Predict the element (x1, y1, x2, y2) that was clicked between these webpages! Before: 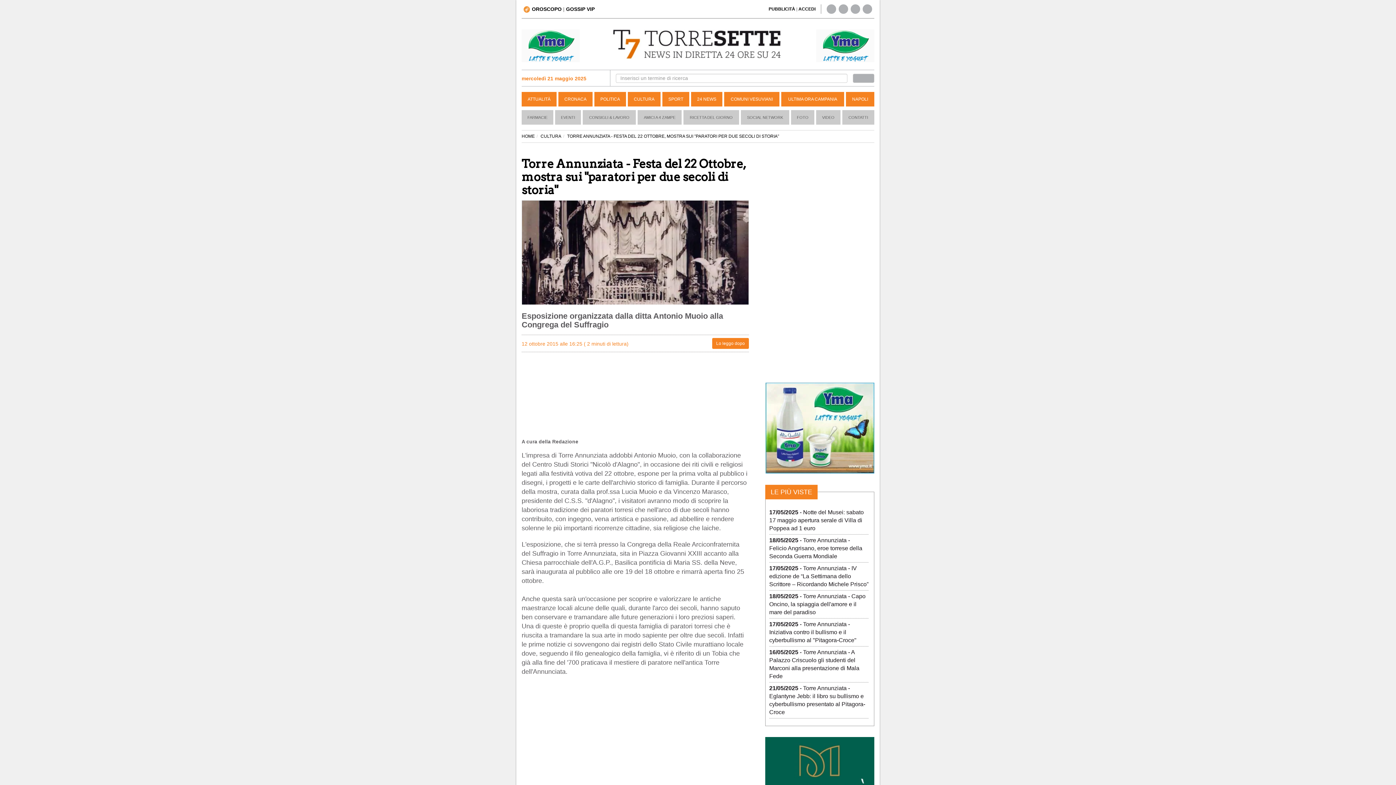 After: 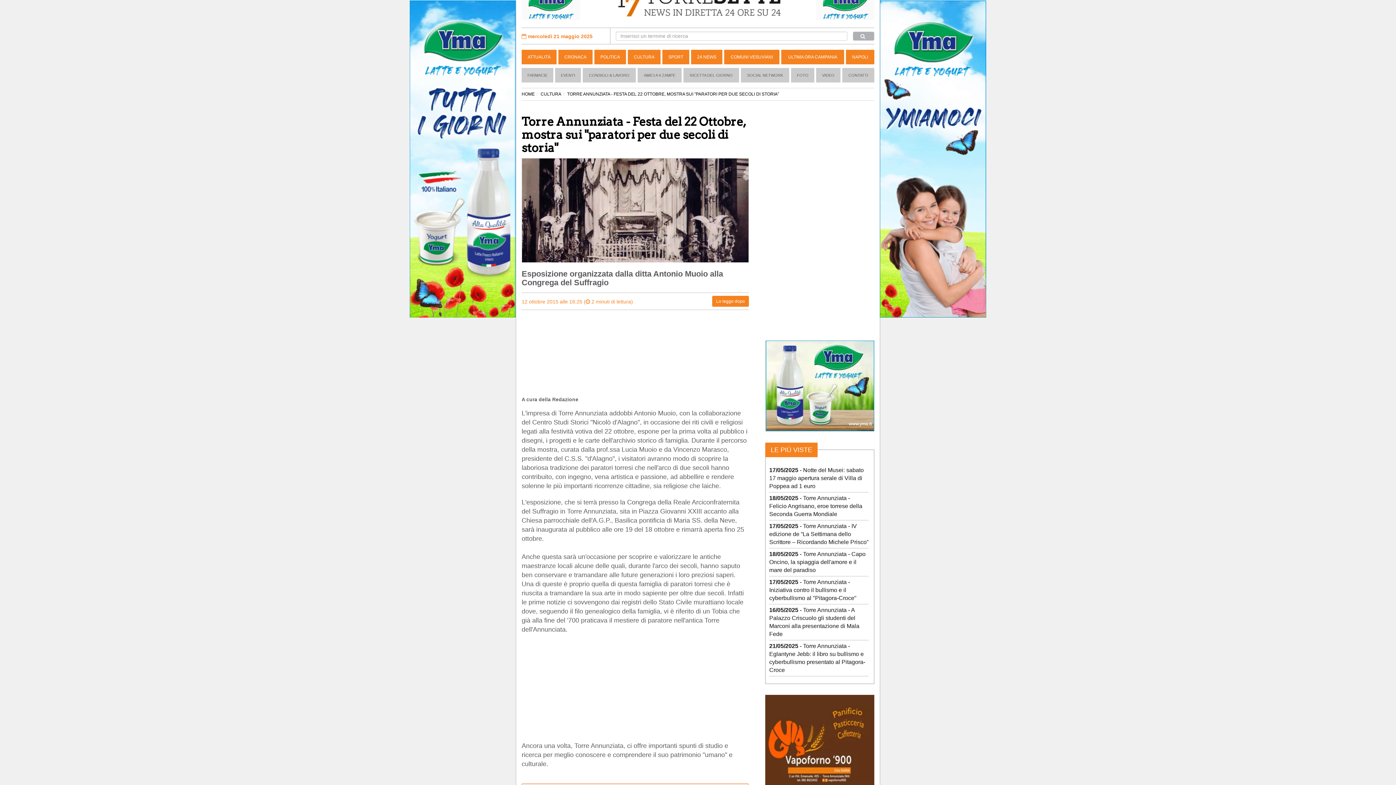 Action: bbox: (765, 737, 874, 827)